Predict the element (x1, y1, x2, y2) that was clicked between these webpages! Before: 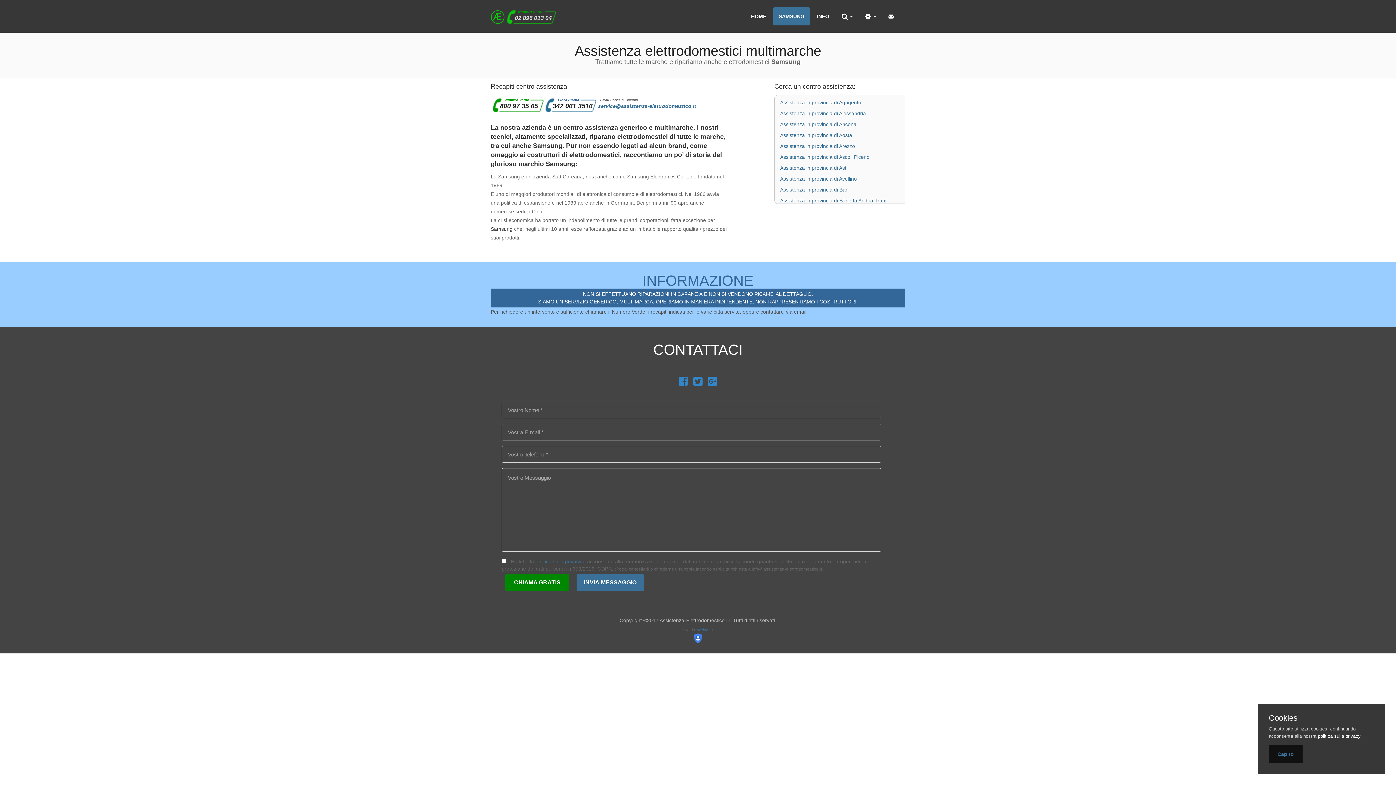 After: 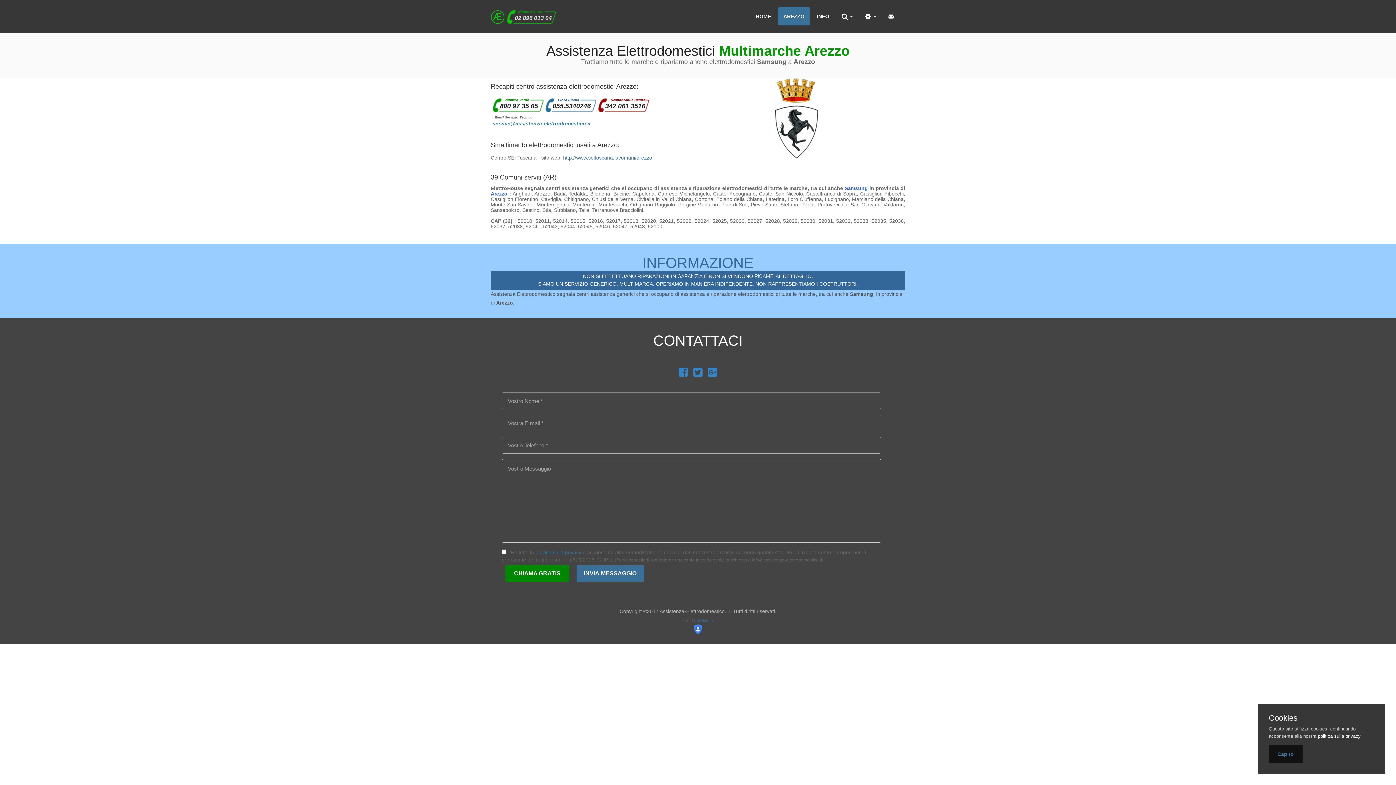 Action: label: Assistenza in provincia di Arezzo bbox: (780, 143, 855, 149)